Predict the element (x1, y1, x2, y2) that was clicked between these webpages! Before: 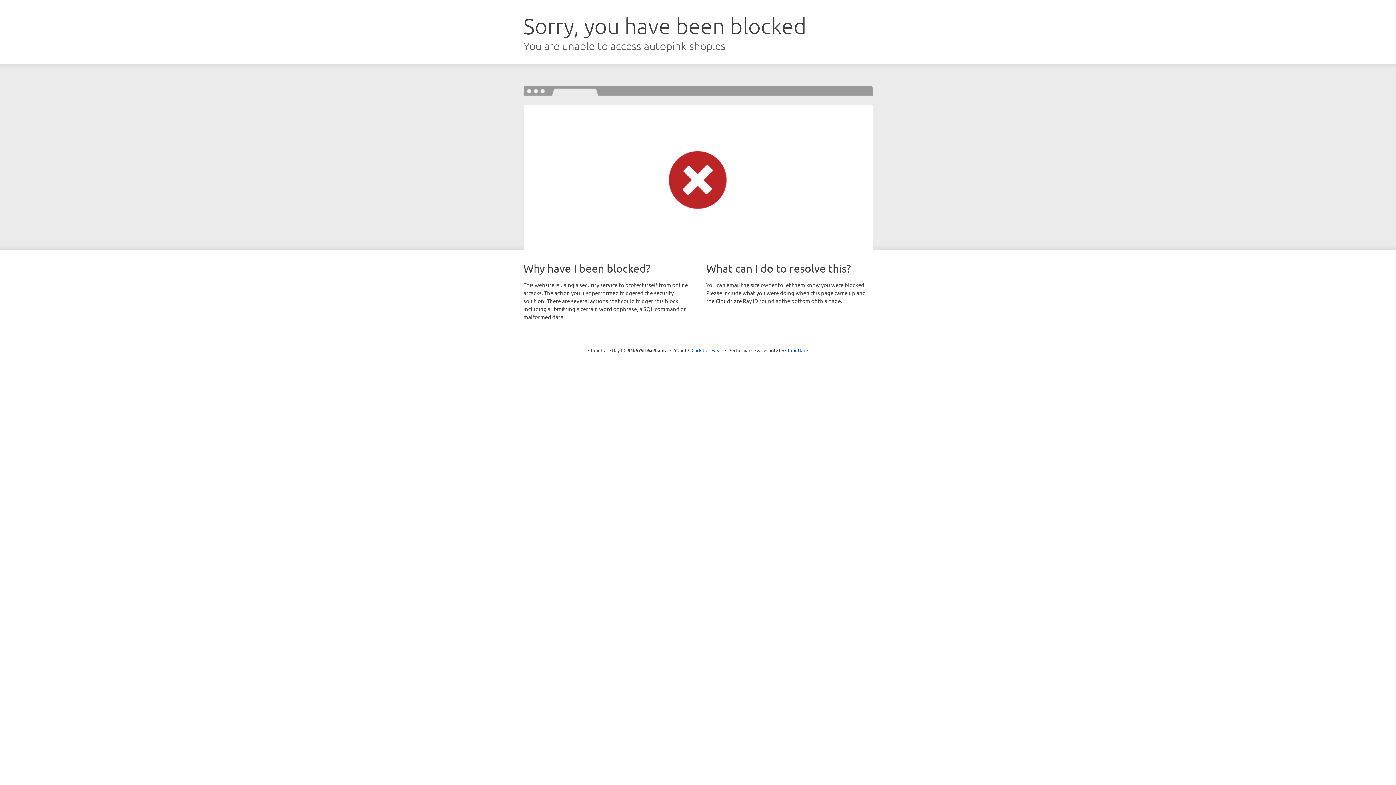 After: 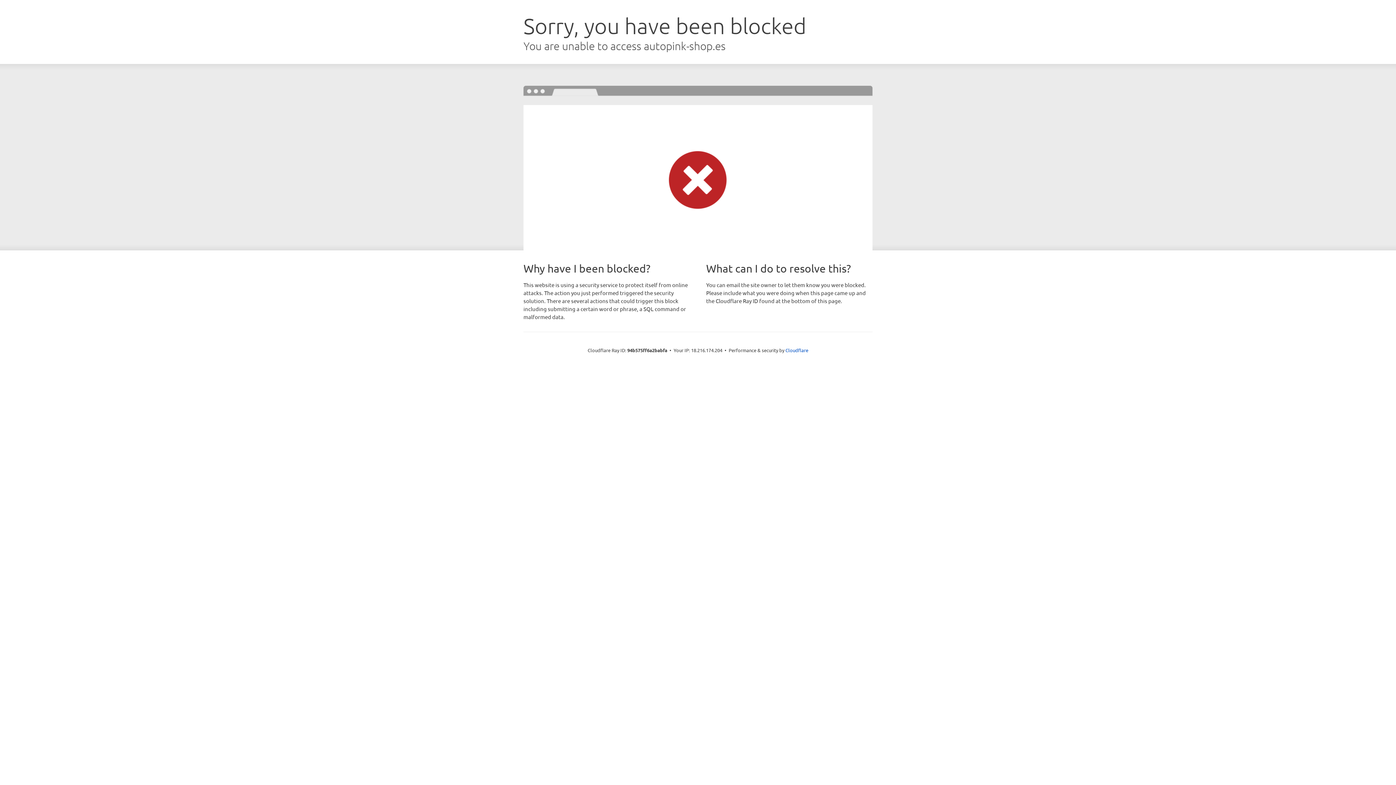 Action: bbox: (691, 346, 722, 353) label: Click to reveal